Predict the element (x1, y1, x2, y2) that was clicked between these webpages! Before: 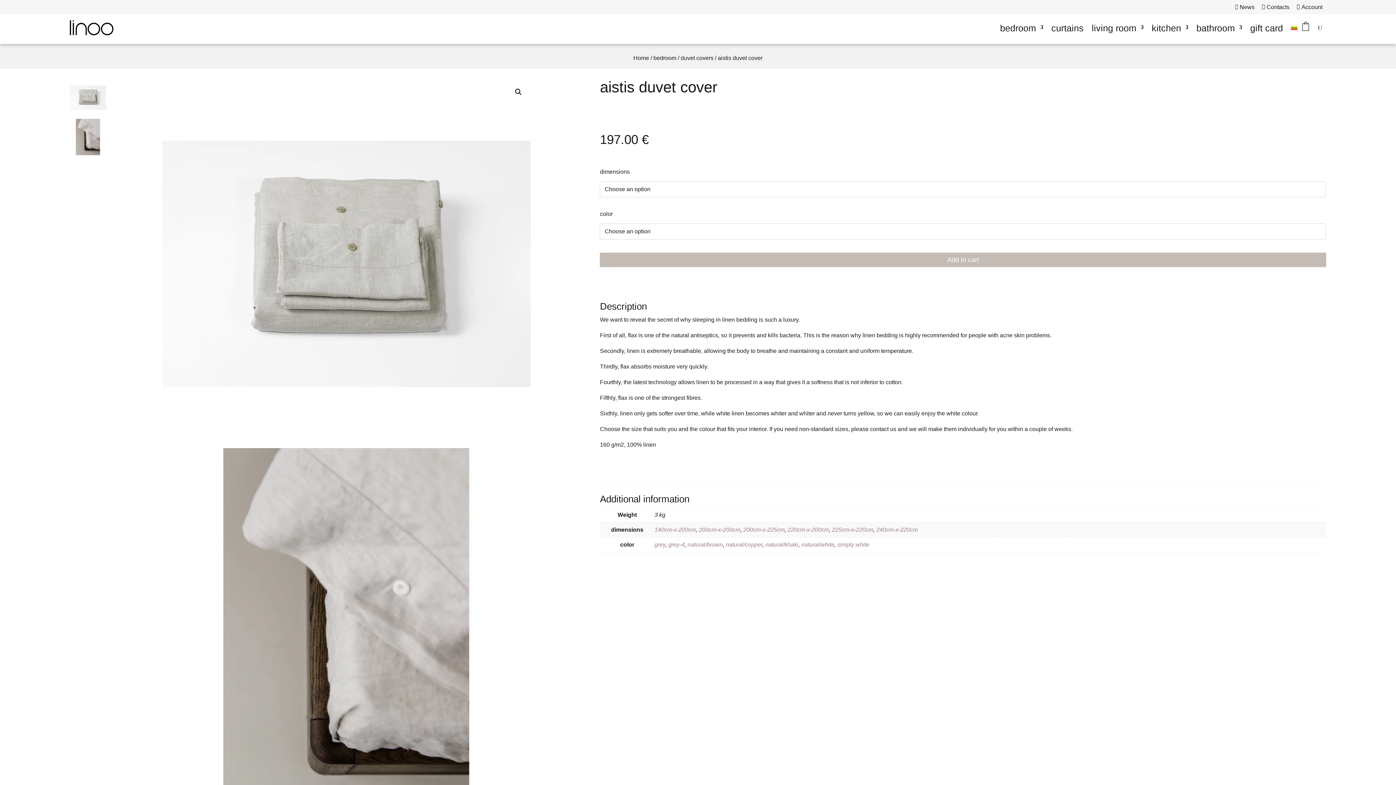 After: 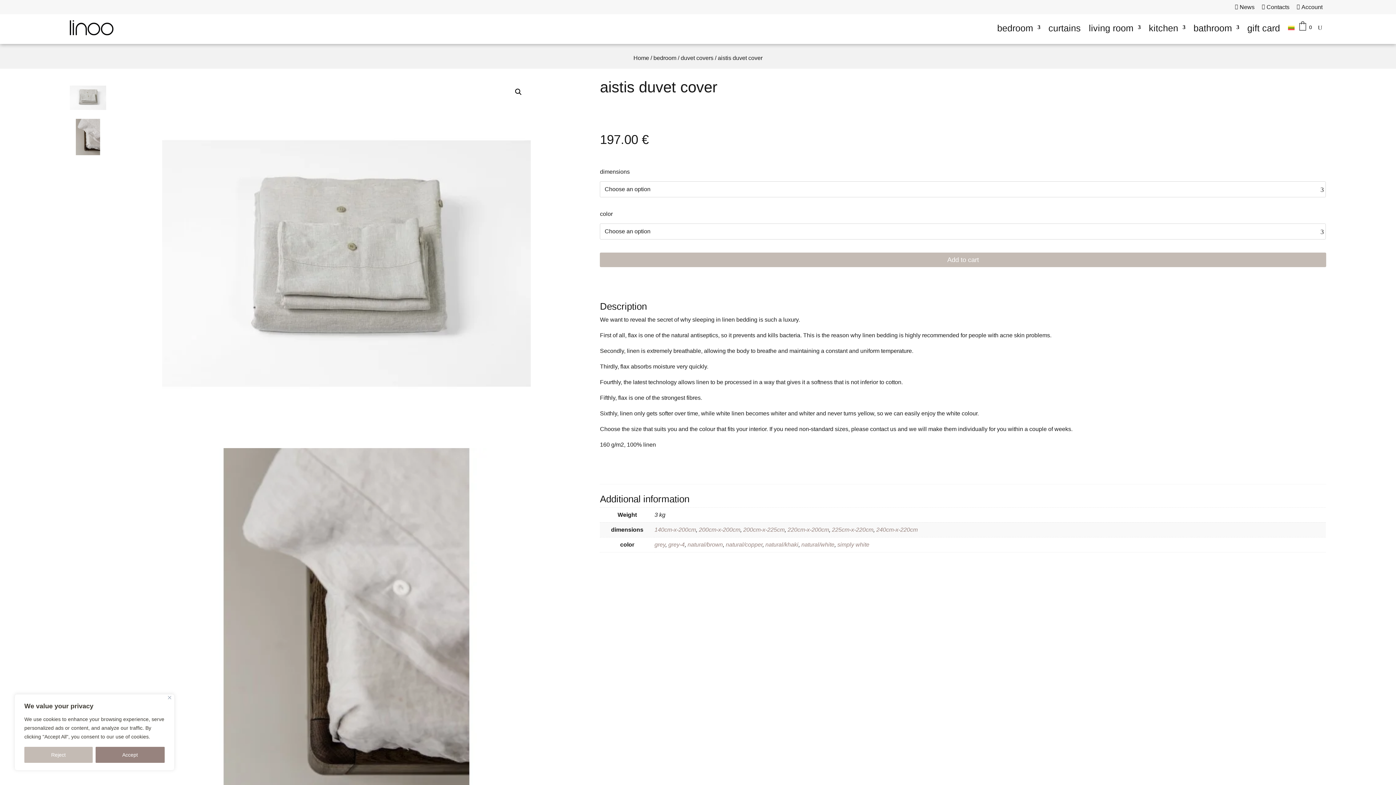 Action: bbox: (1318, 14, 1322, 41)